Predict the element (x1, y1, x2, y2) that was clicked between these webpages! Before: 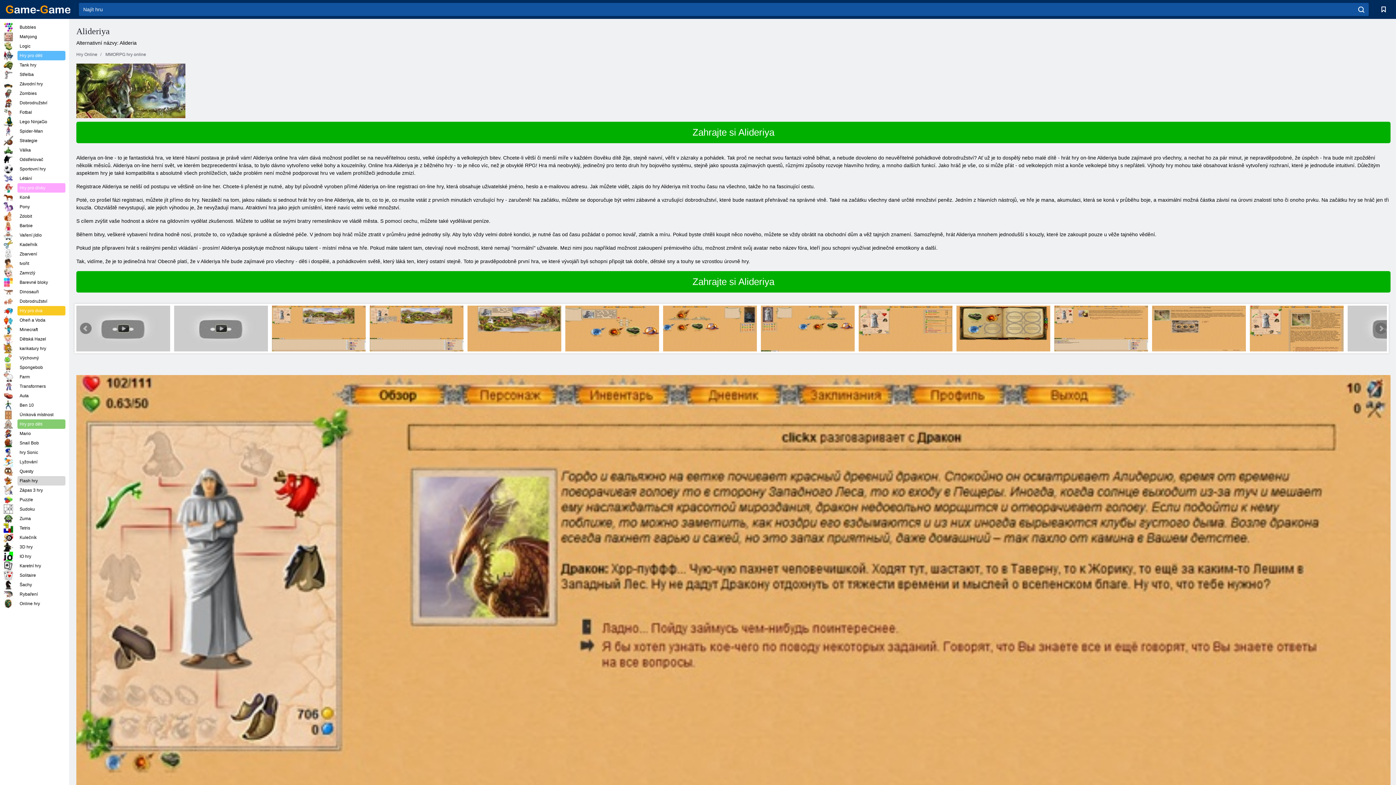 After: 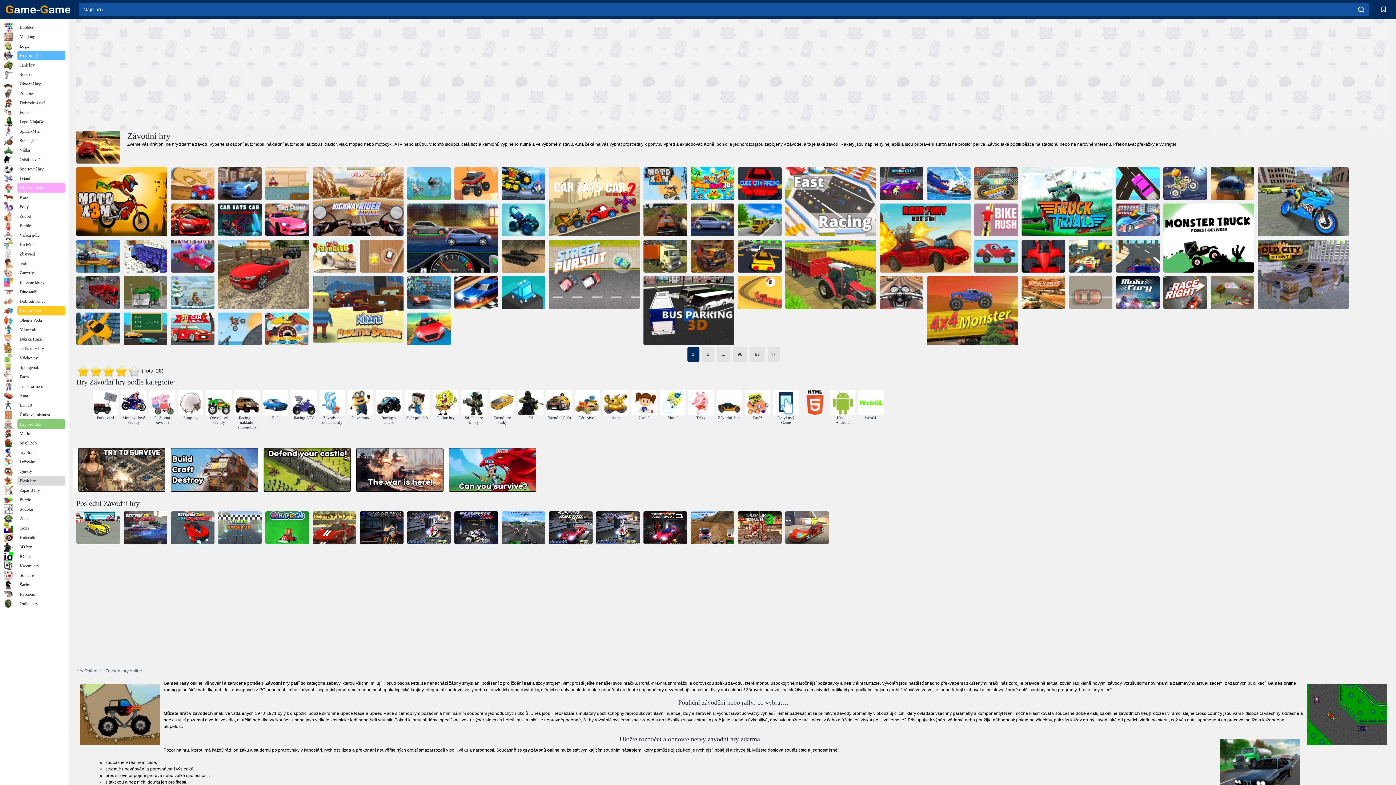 Action: label: Závodní hry bbox: (3, 79, 65, 88)